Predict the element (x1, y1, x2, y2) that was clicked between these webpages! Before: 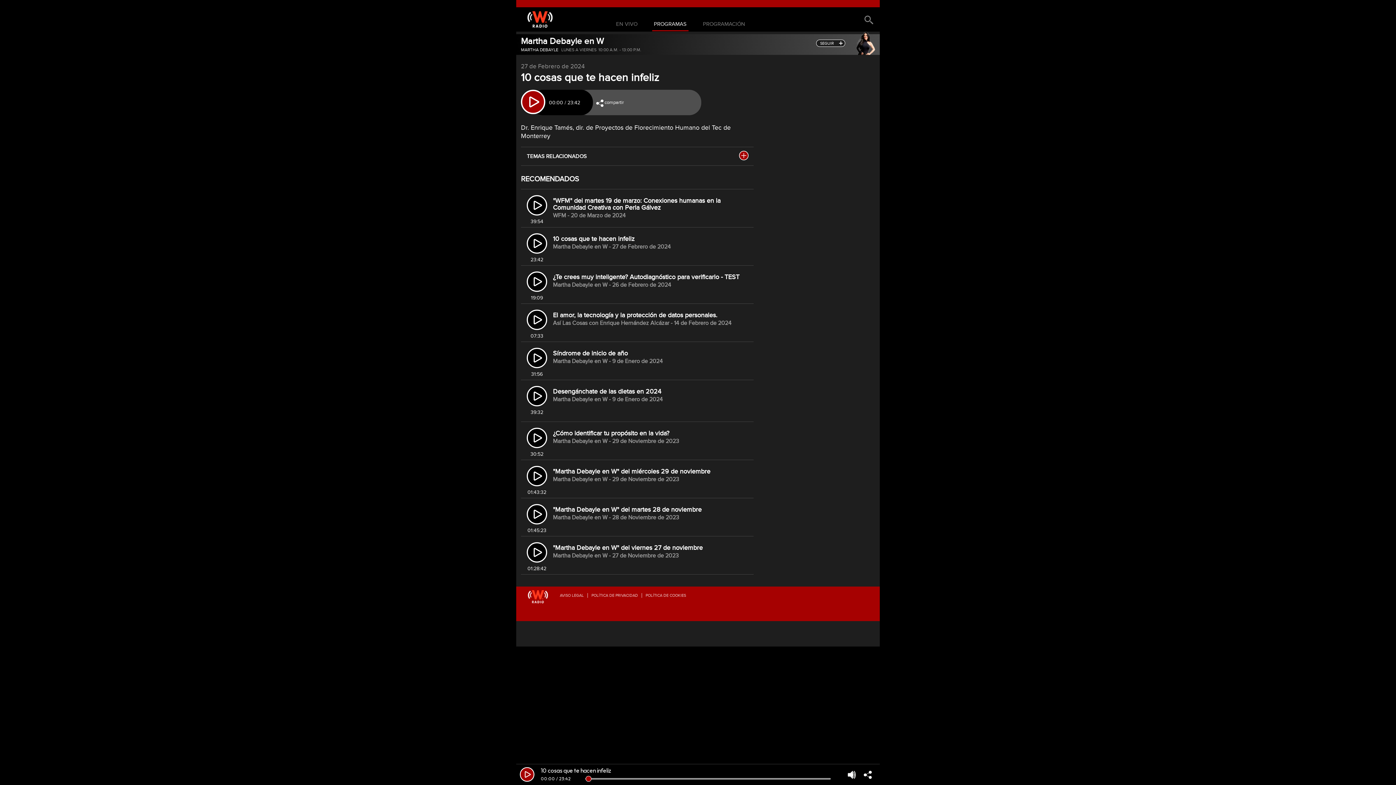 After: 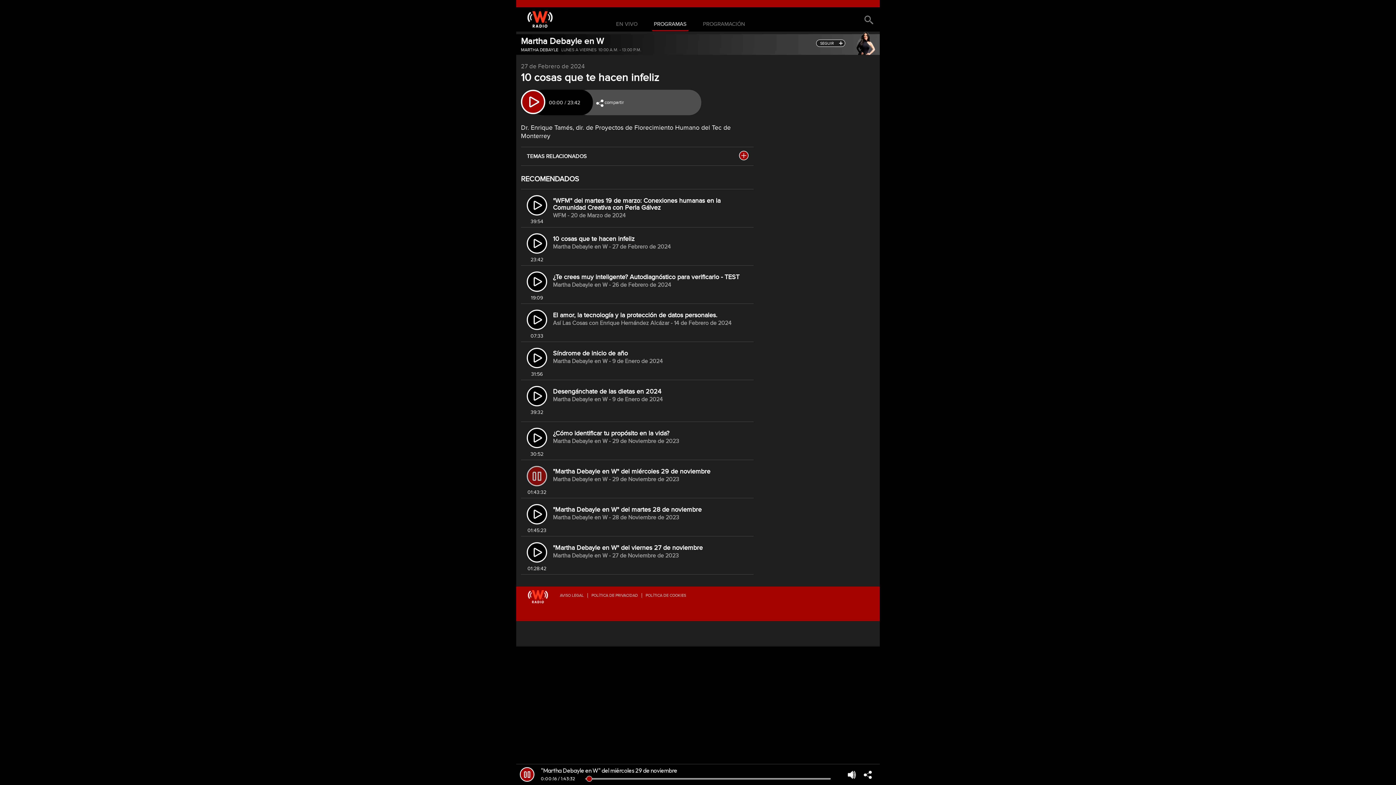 Action: bbox: (526, 466, 547, 487)